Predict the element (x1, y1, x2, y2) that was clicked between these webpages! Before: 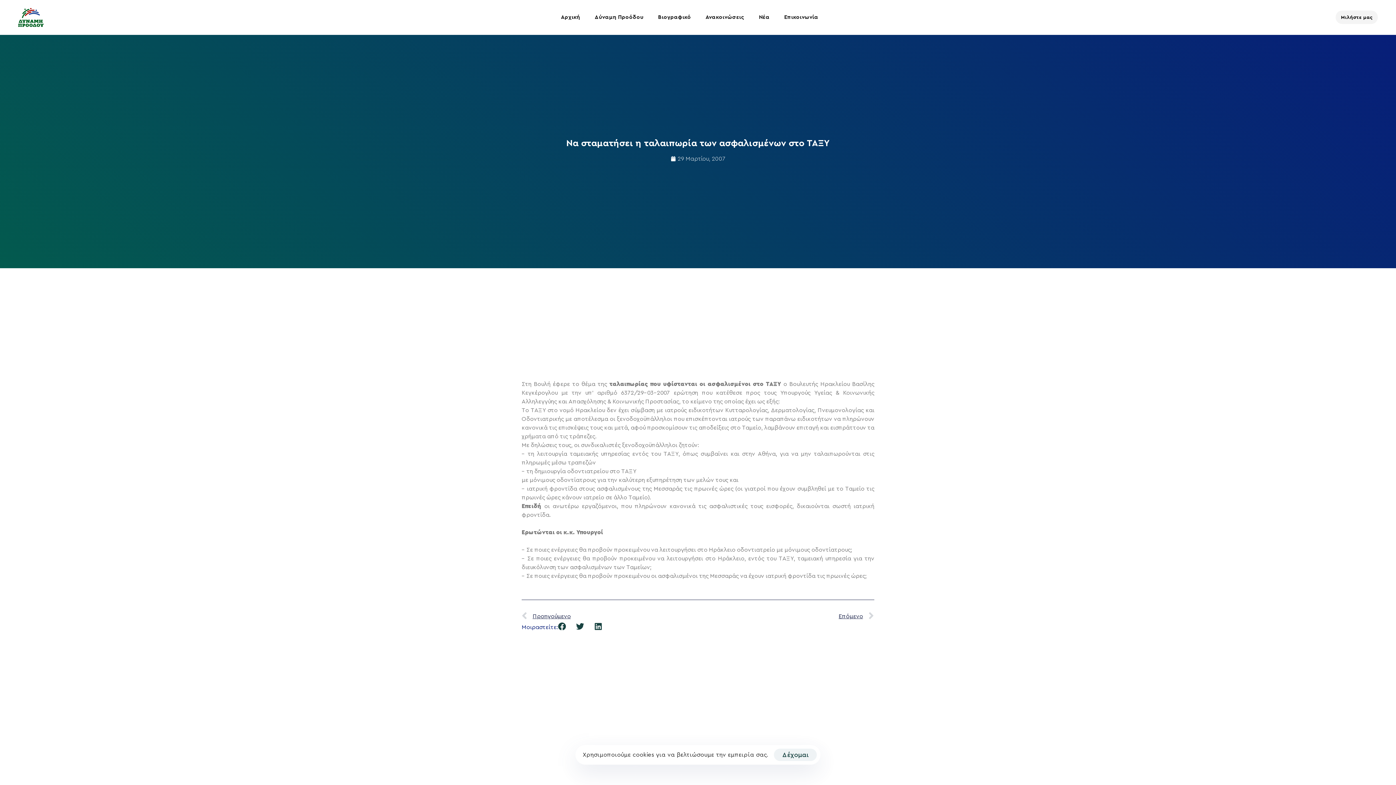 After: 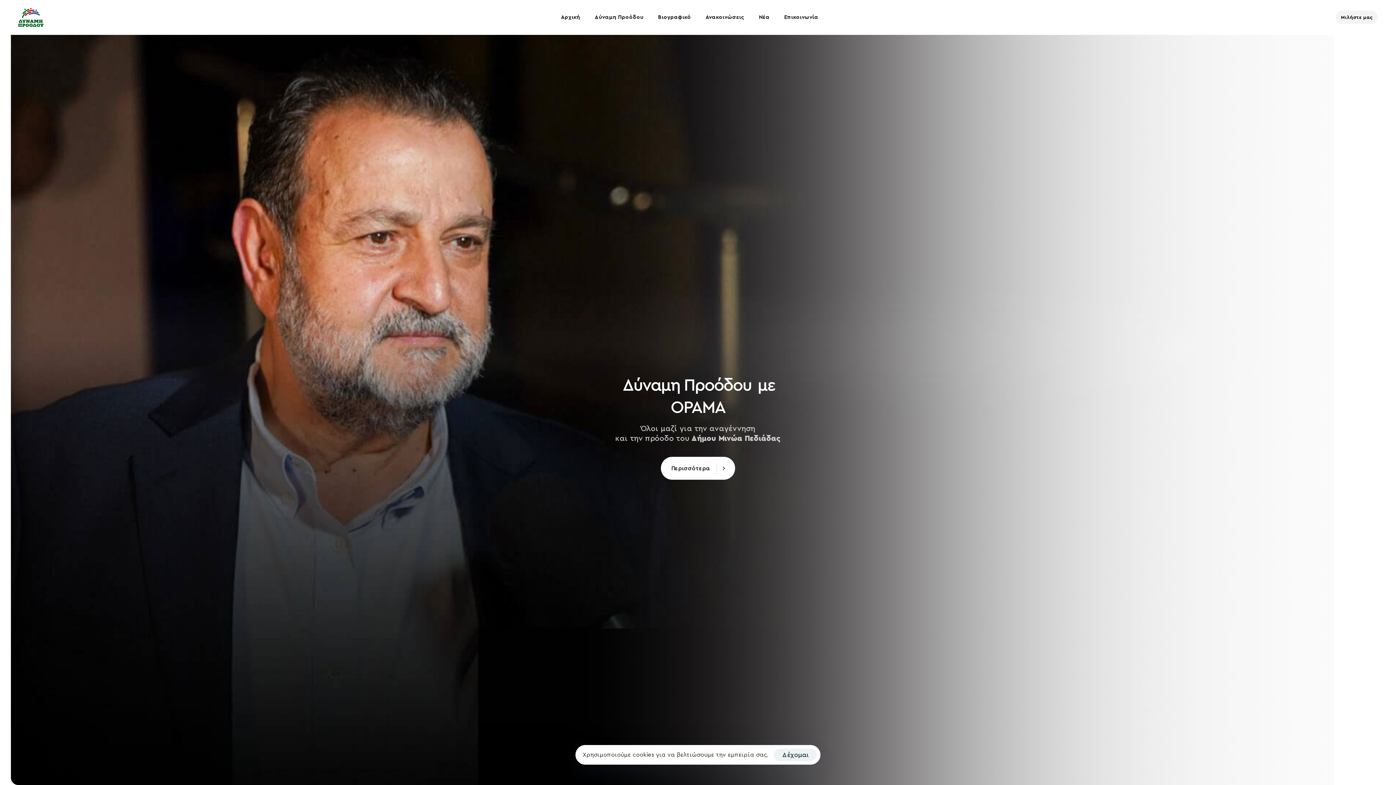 Action: bbox: (18, 8, 43, 26)